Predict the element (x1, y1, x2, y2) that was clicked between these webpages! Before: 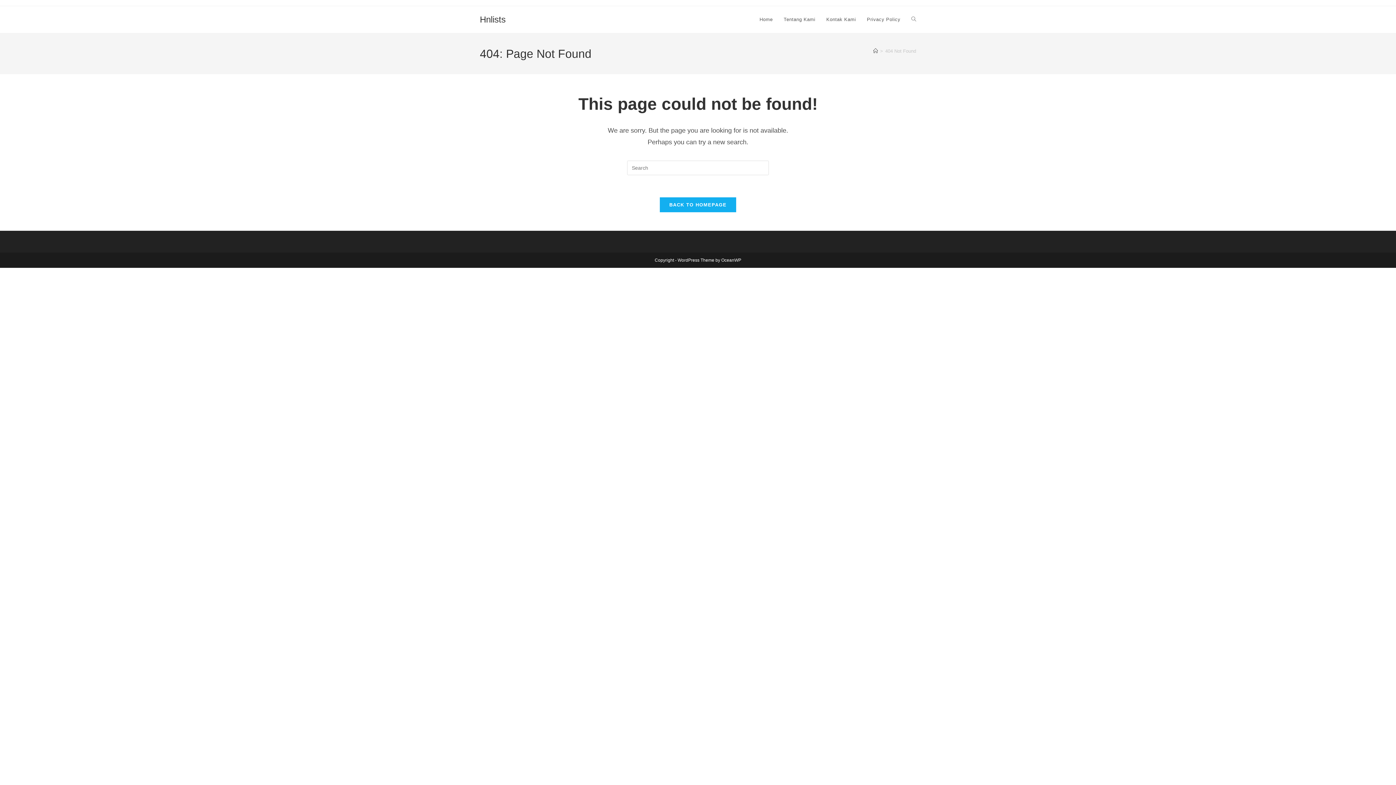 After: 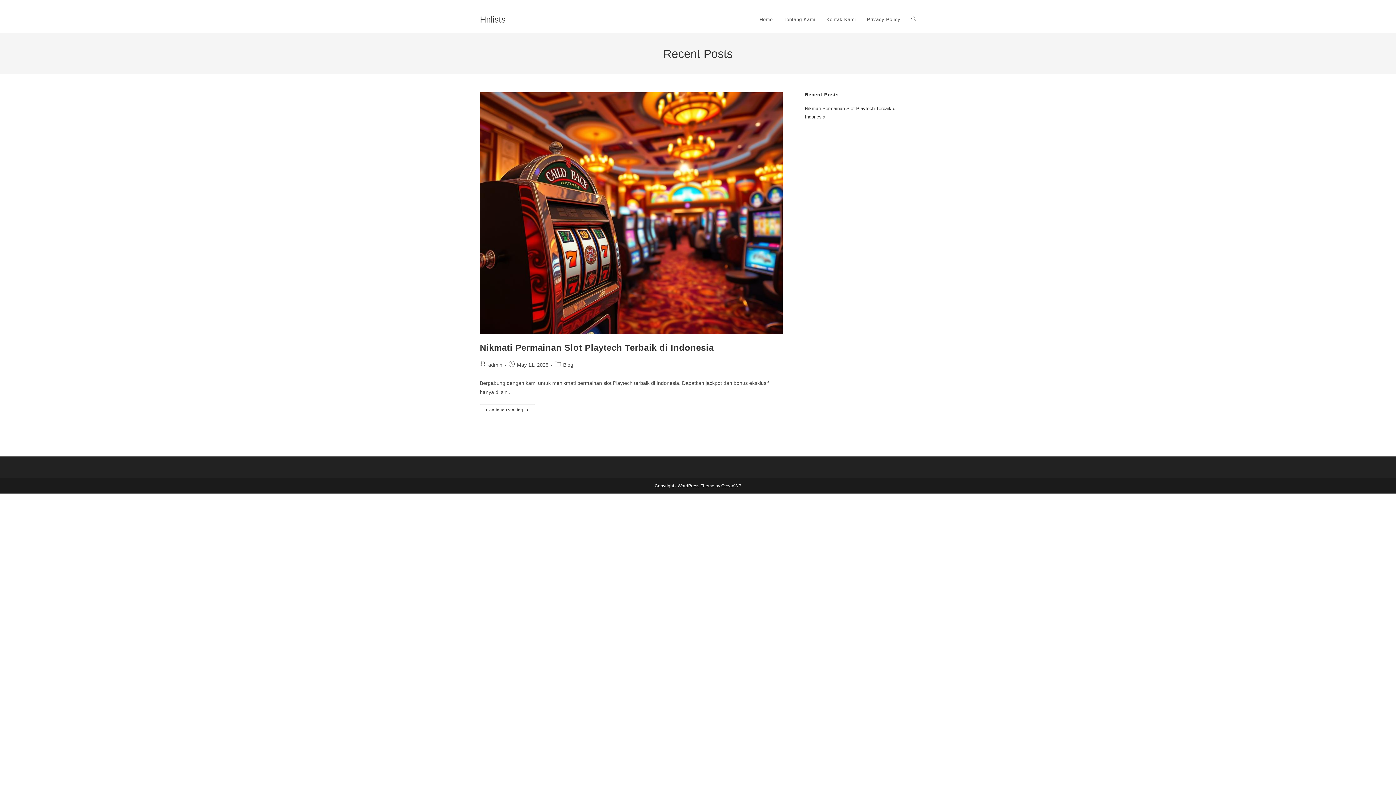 Action: label: Hnlists bbox: (480, 14, 505, 24)